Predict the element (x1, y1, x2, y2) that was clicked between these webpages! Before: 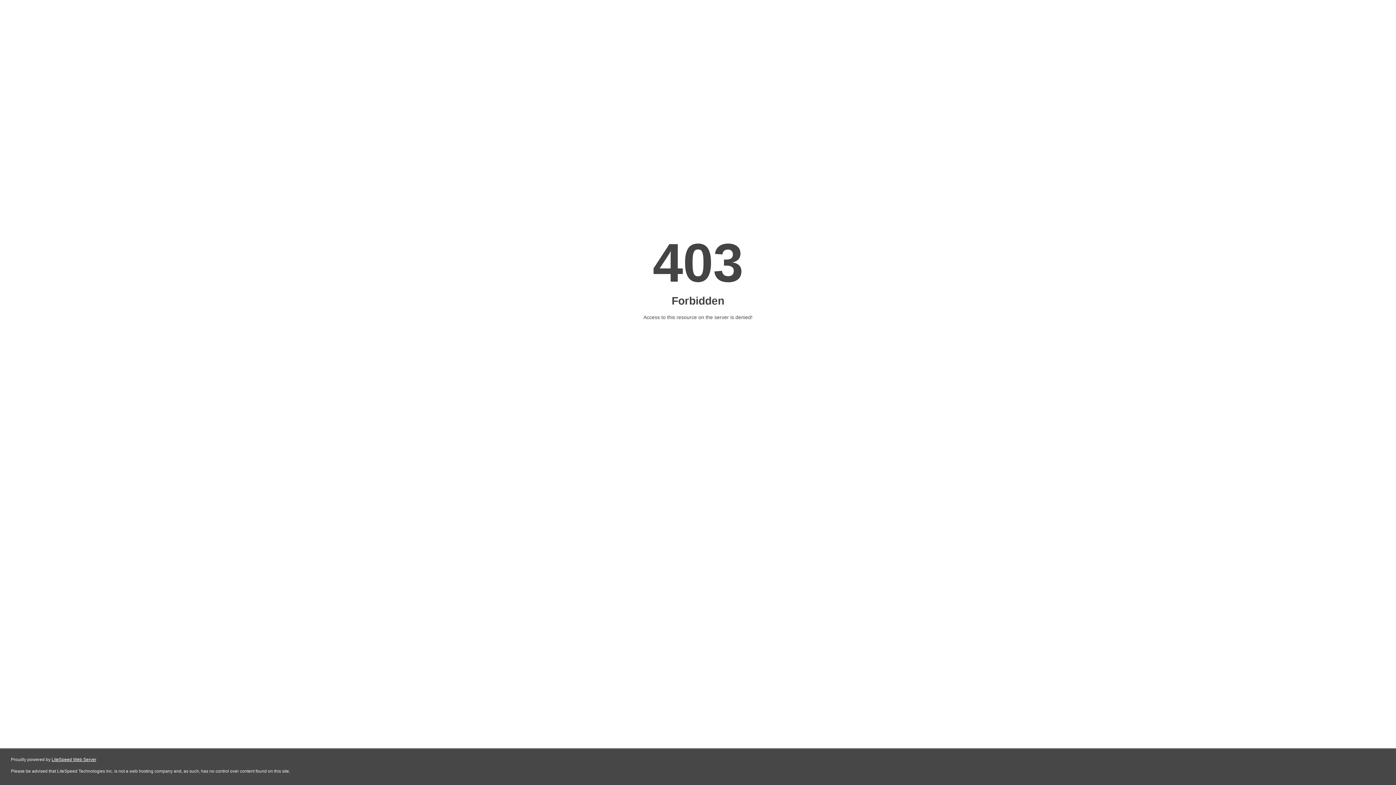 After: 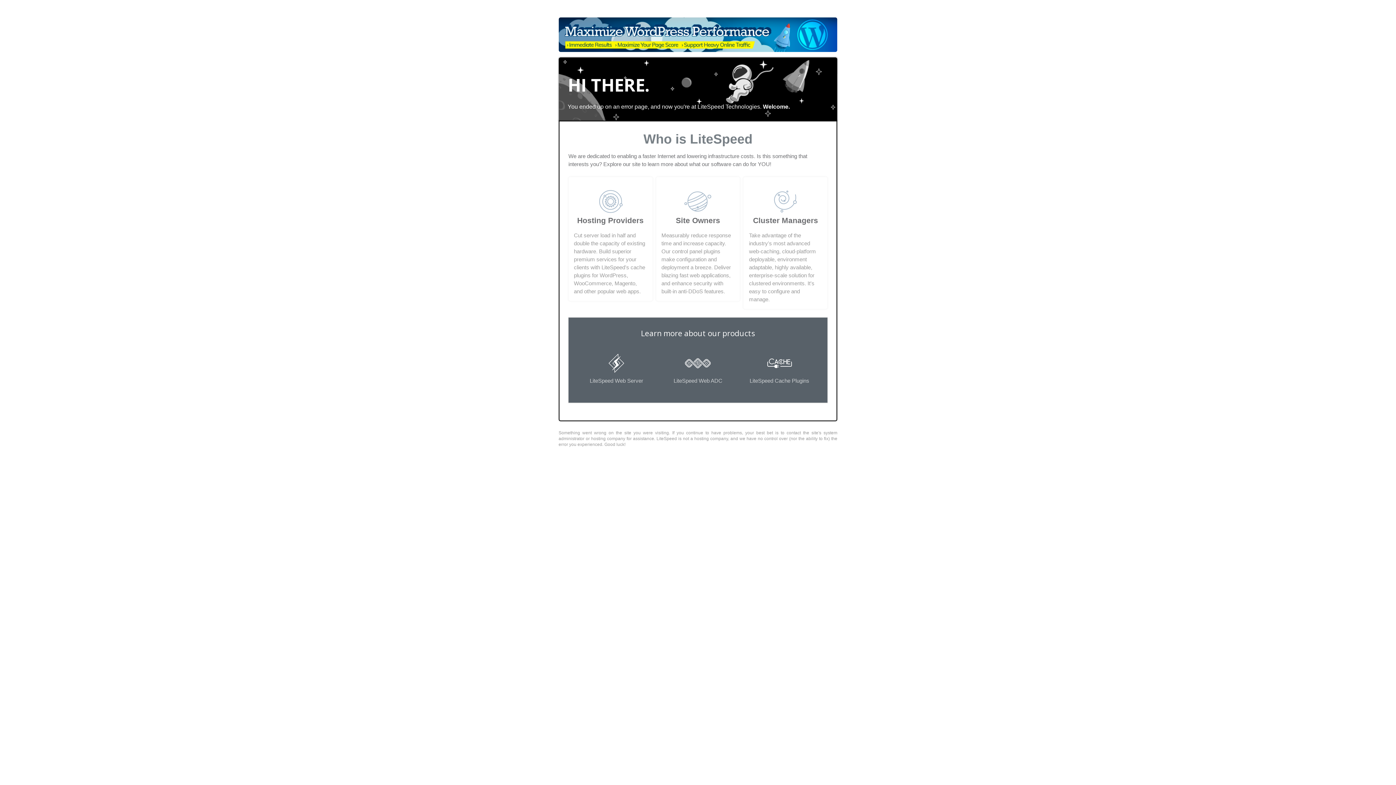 Action: bbox: (51, 757, 96, 762) label: LiteSpeed Web Server